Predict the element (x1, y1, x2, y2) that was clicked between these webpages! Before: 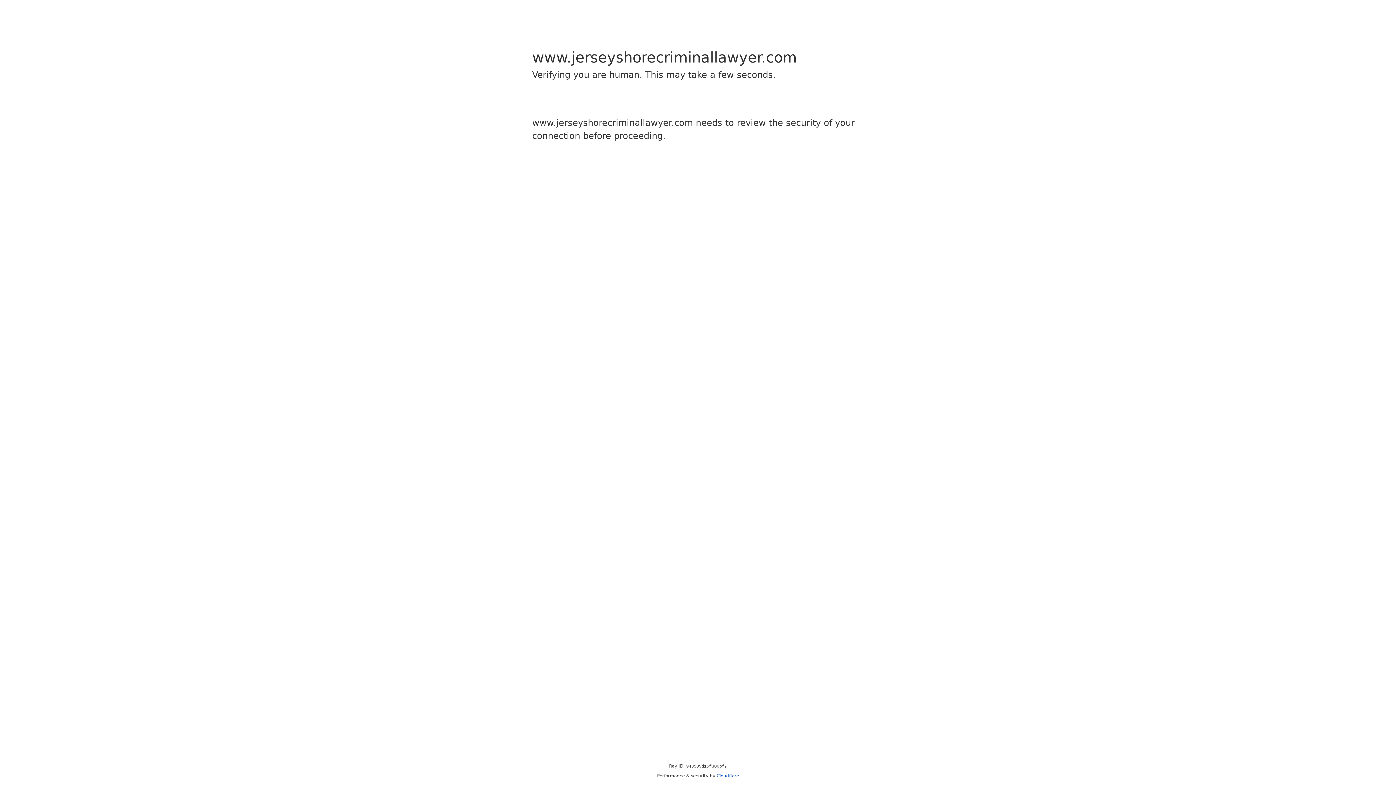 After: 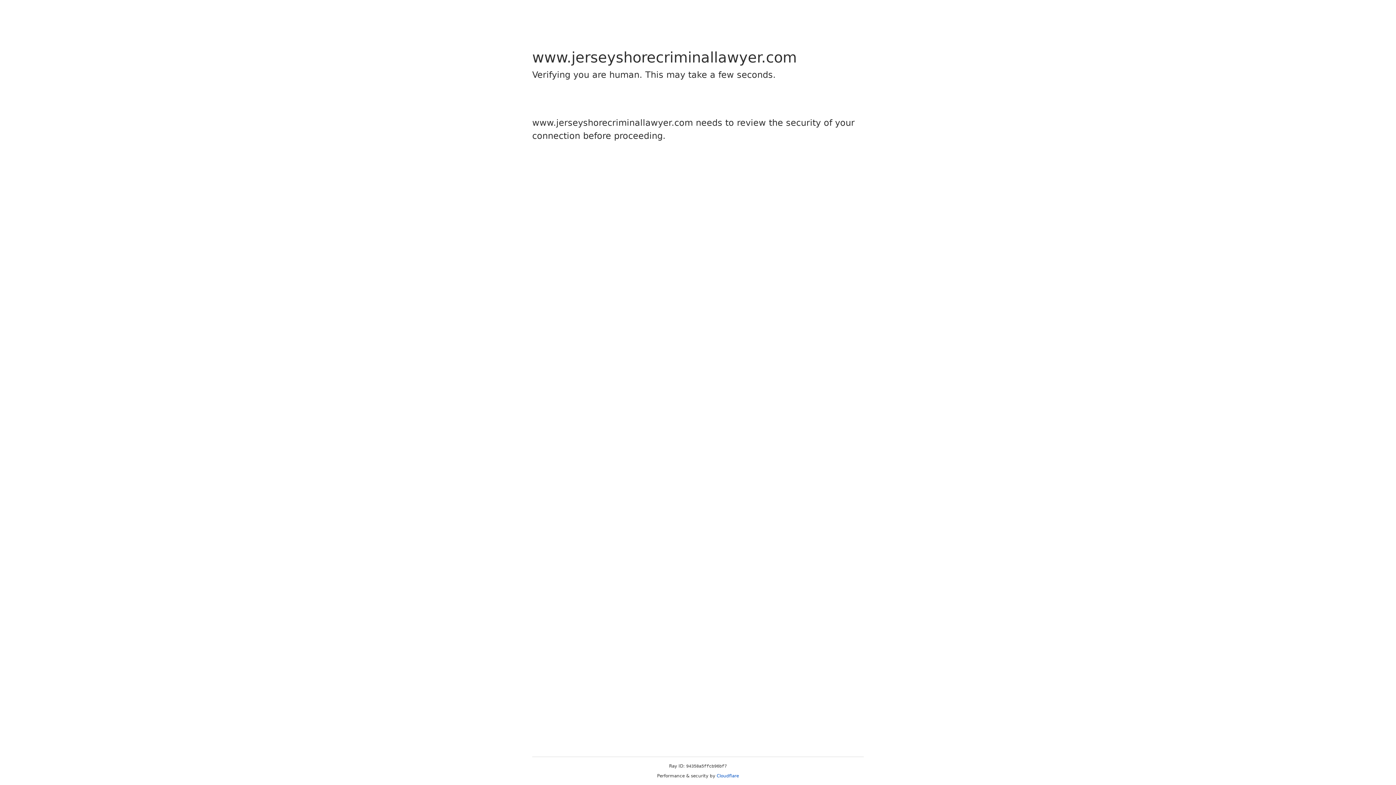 Action: label: Cloudflare bbox: (716, 773, 739, 778)